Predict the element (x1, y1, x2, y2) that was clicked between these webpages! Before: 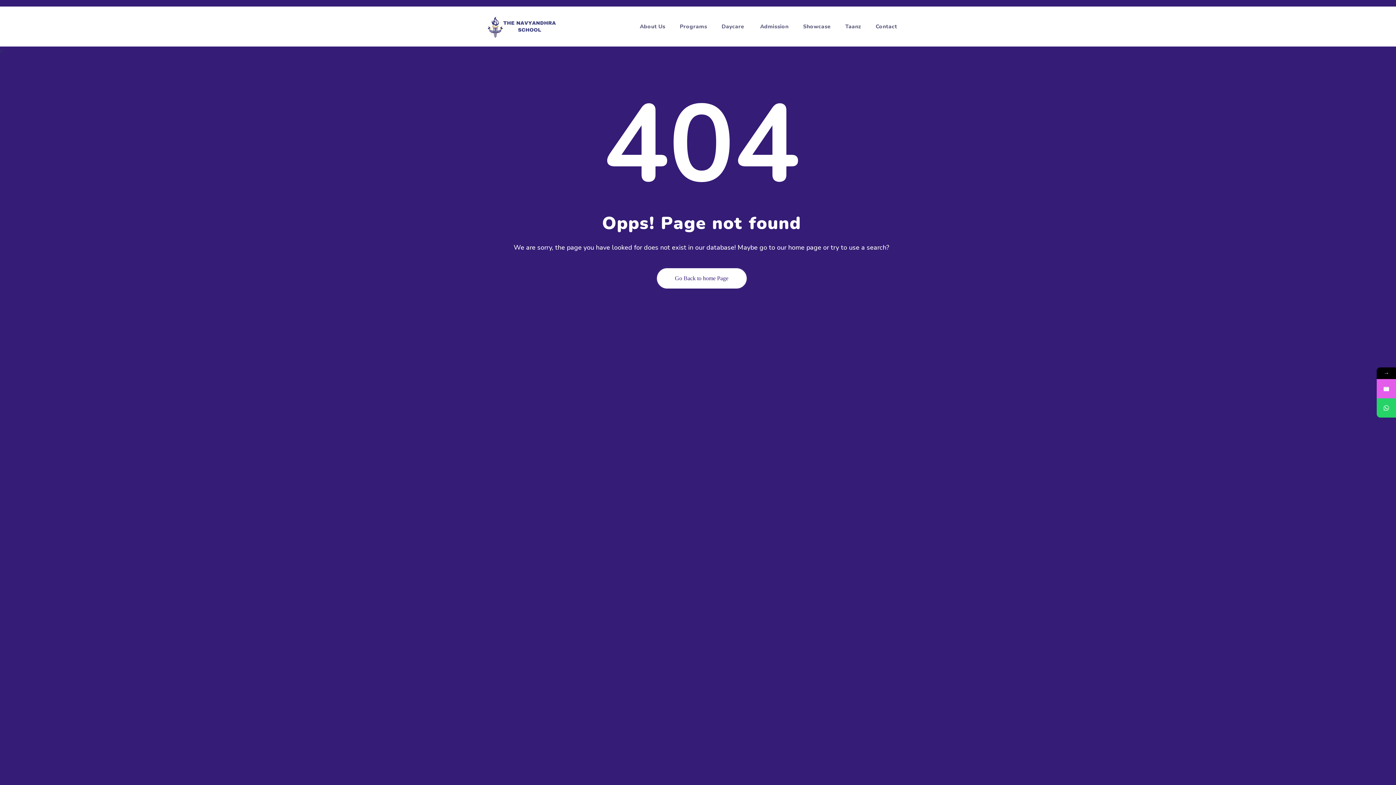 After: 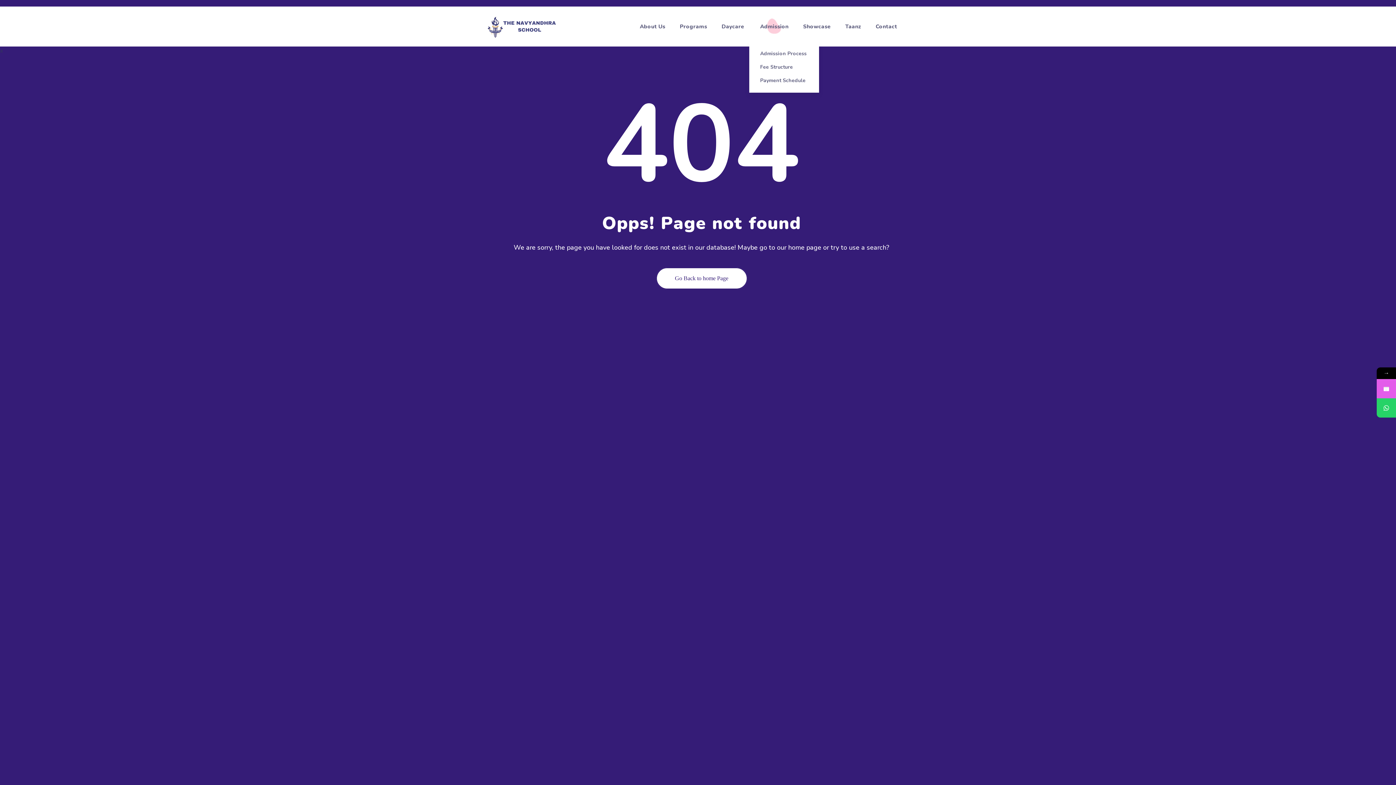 Action: bbox: (753, 11, 796, 41) label: Admission